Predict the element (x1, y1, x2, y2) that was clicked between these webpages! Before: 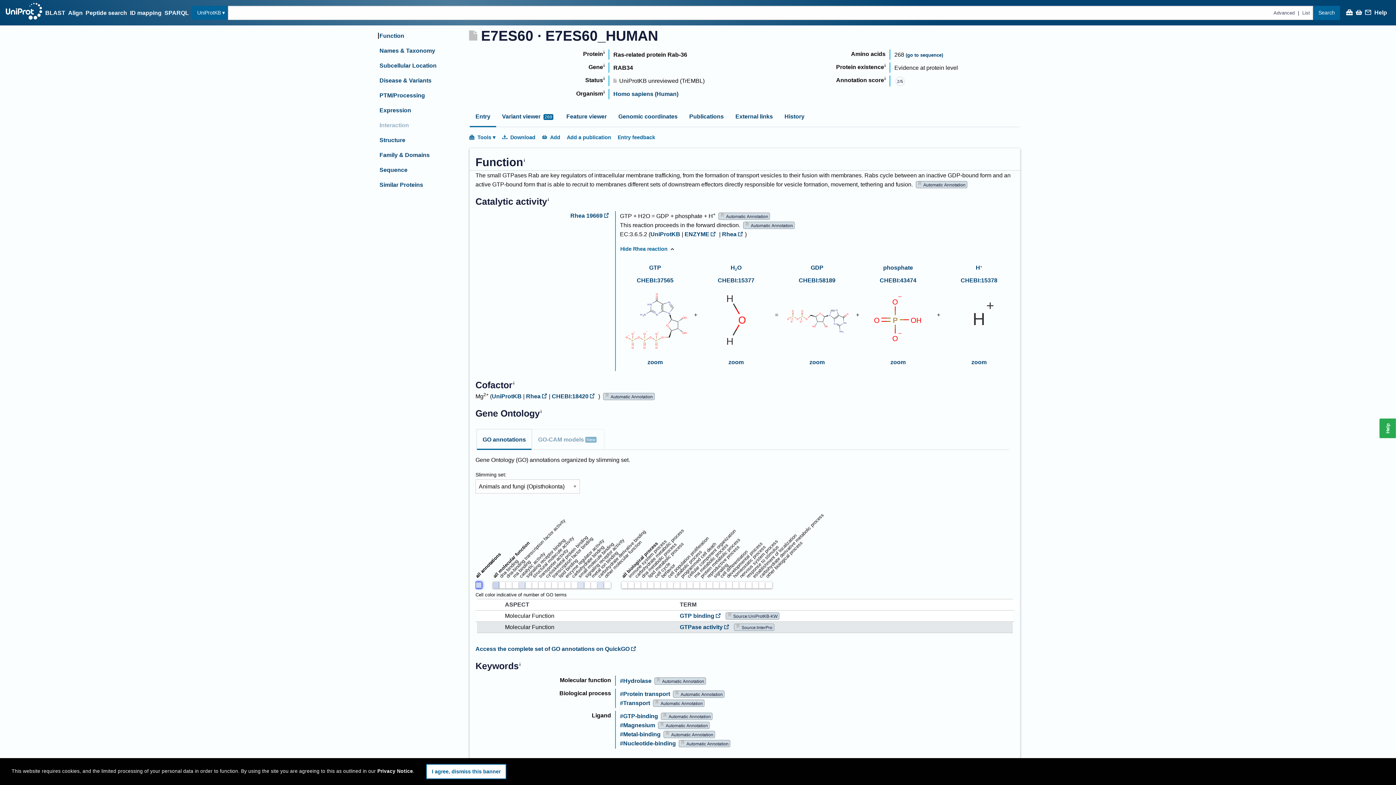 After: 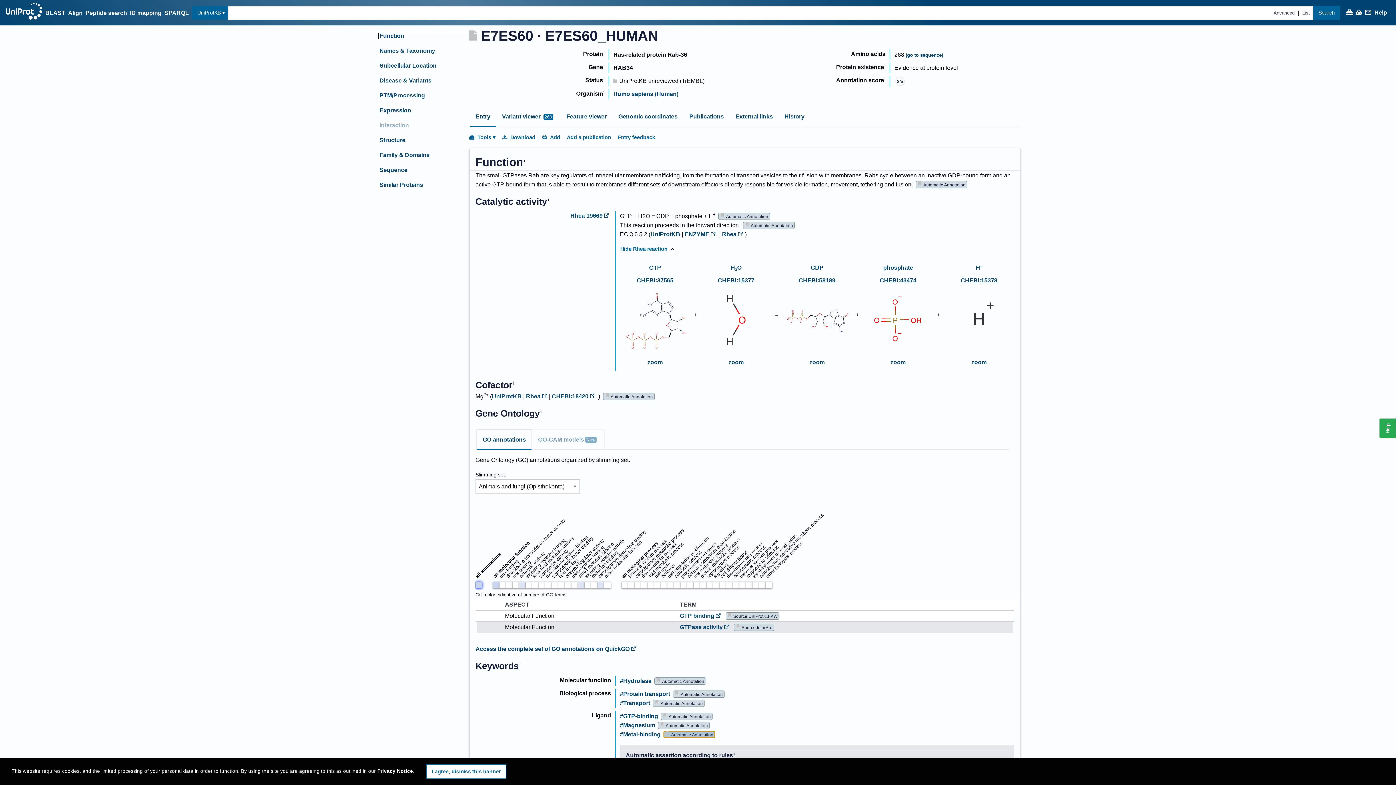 Action: label: Automatic Annotation bbox: (663, 453, 715, 460)